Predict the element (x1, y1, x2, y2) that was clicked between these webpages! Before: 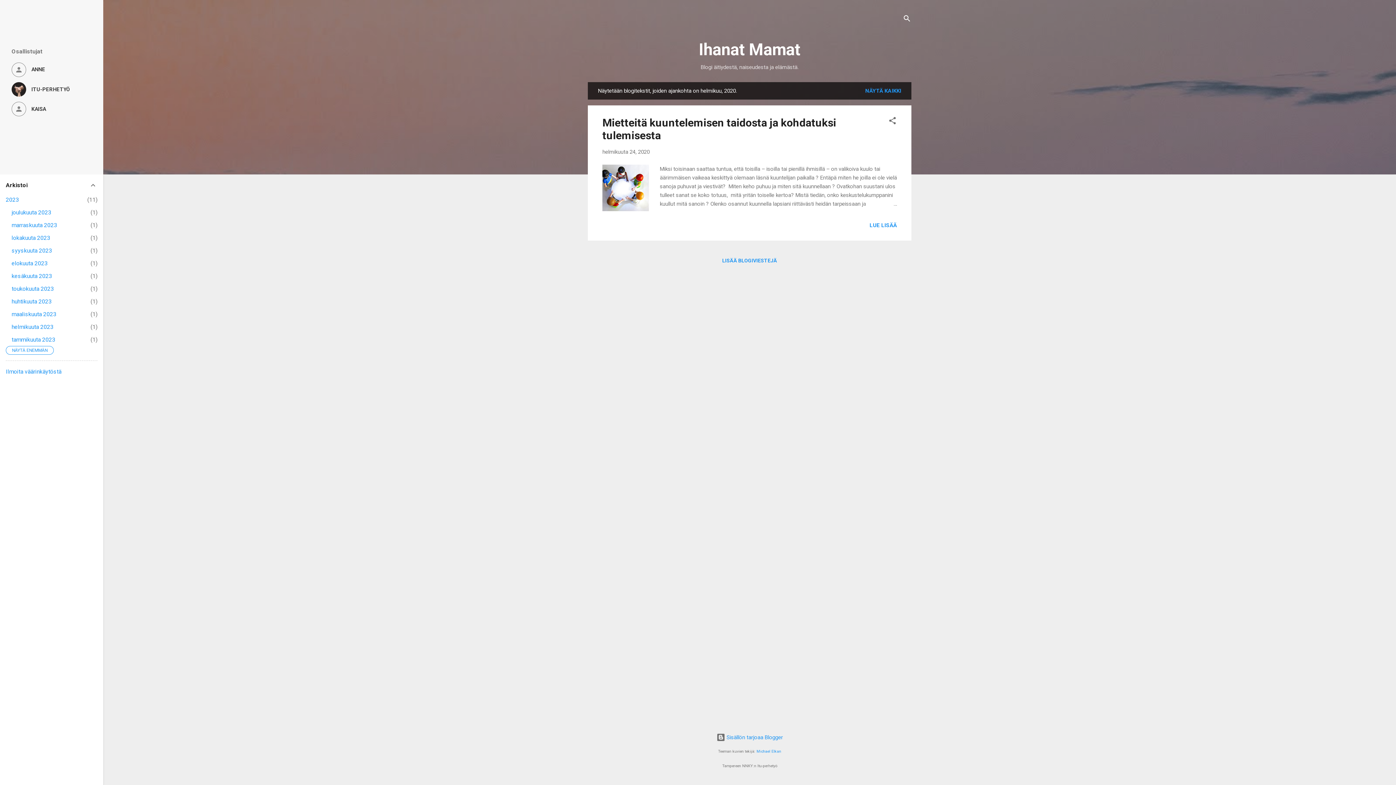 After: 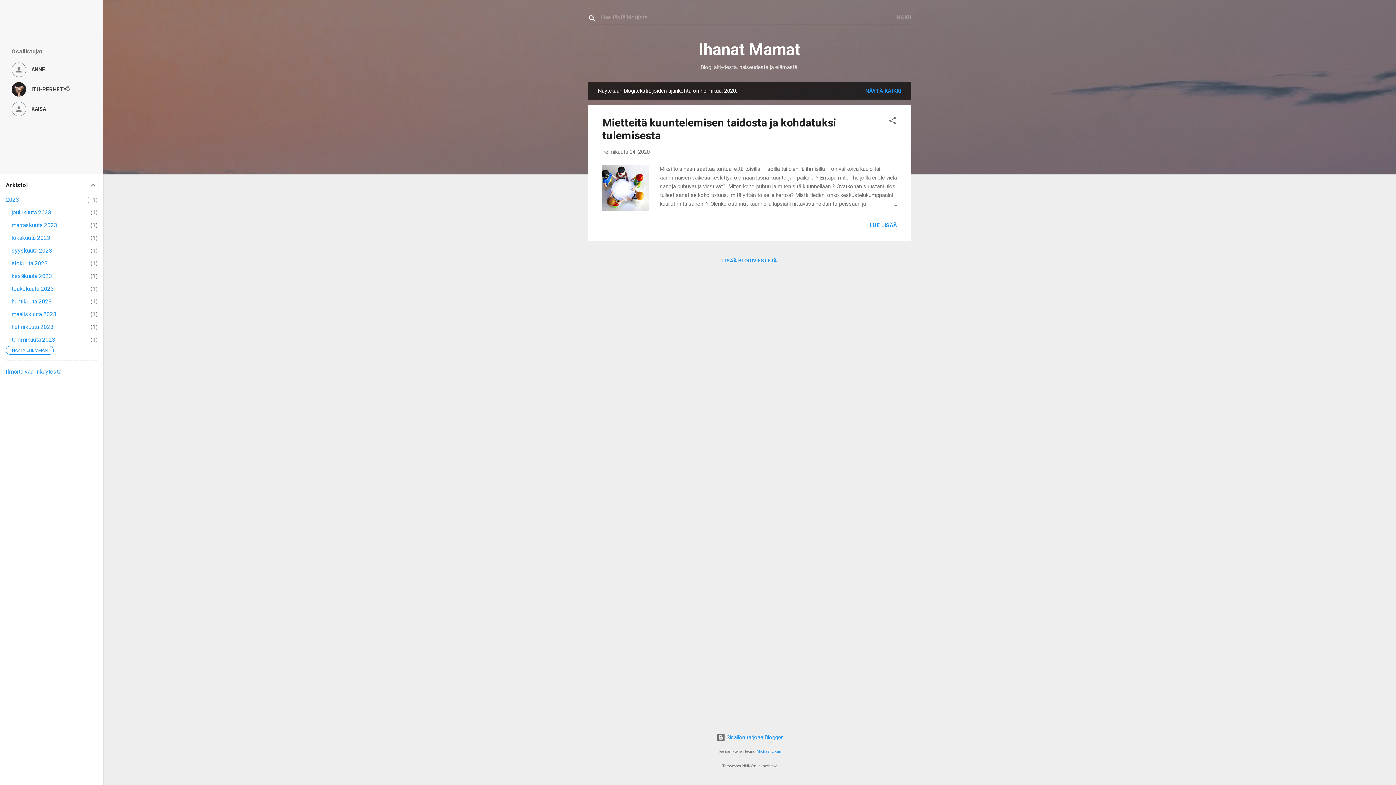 Action: bbox: (902, 8, 911, 30) label: Haku